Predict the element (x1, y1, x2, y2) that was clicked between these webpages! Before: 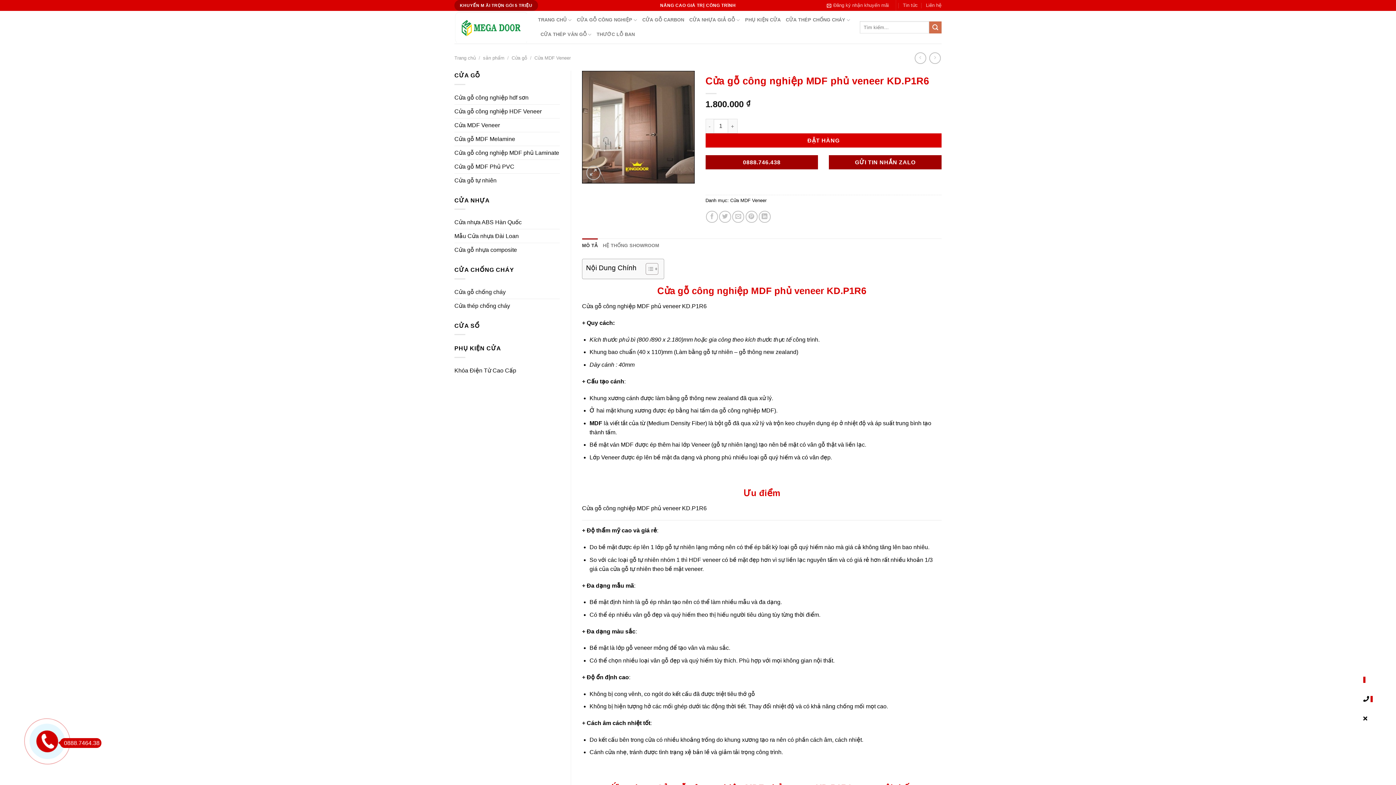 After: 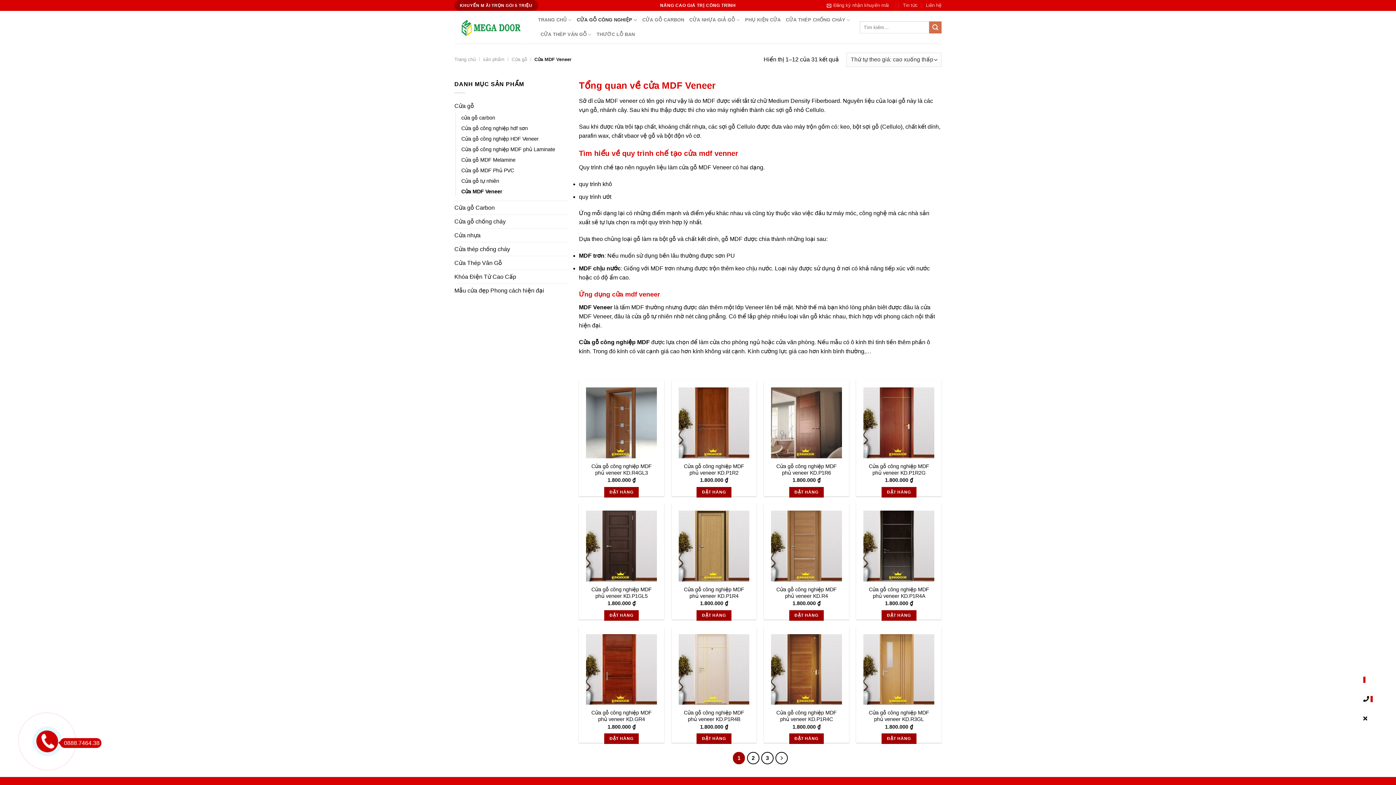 Action: bbox: (534, 55, 570, 60) label: Cửa MDF Veneer